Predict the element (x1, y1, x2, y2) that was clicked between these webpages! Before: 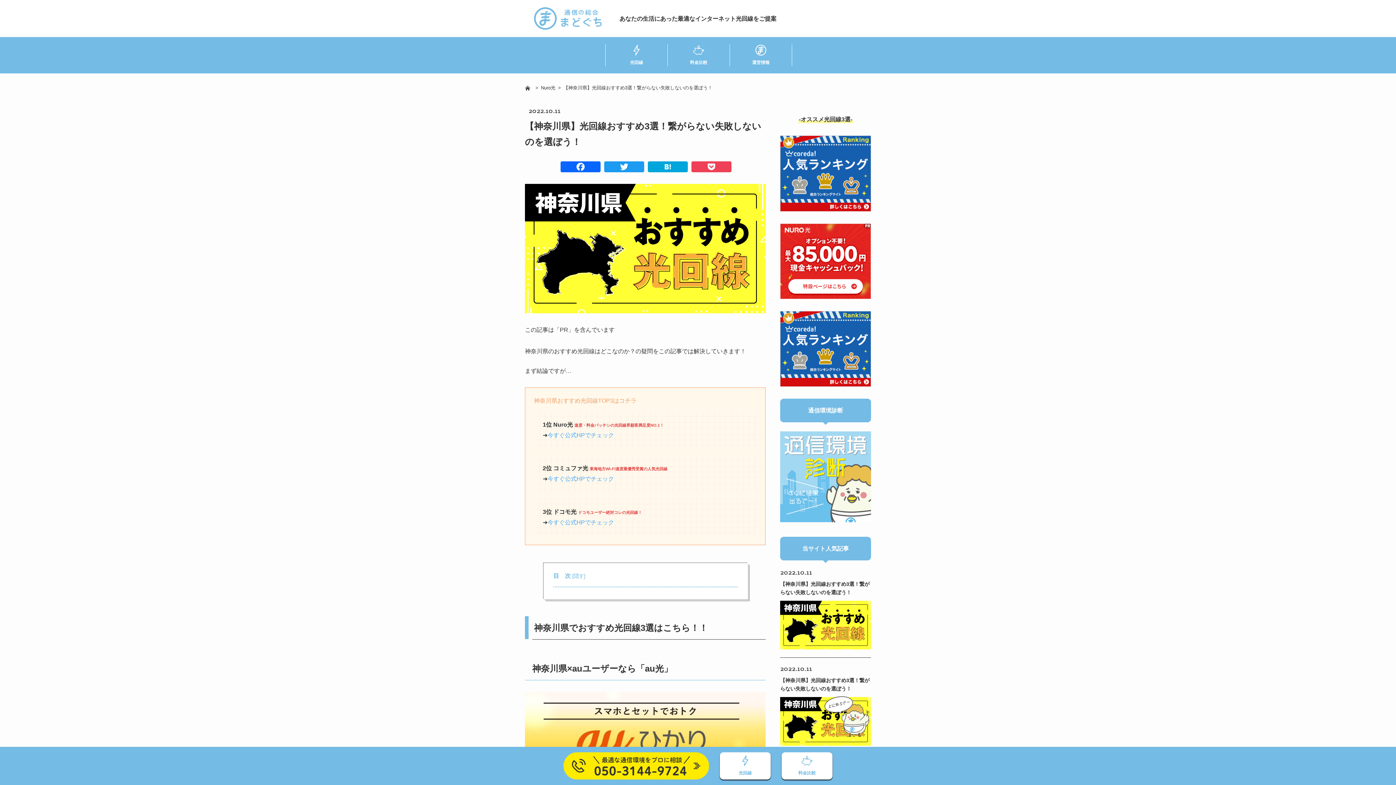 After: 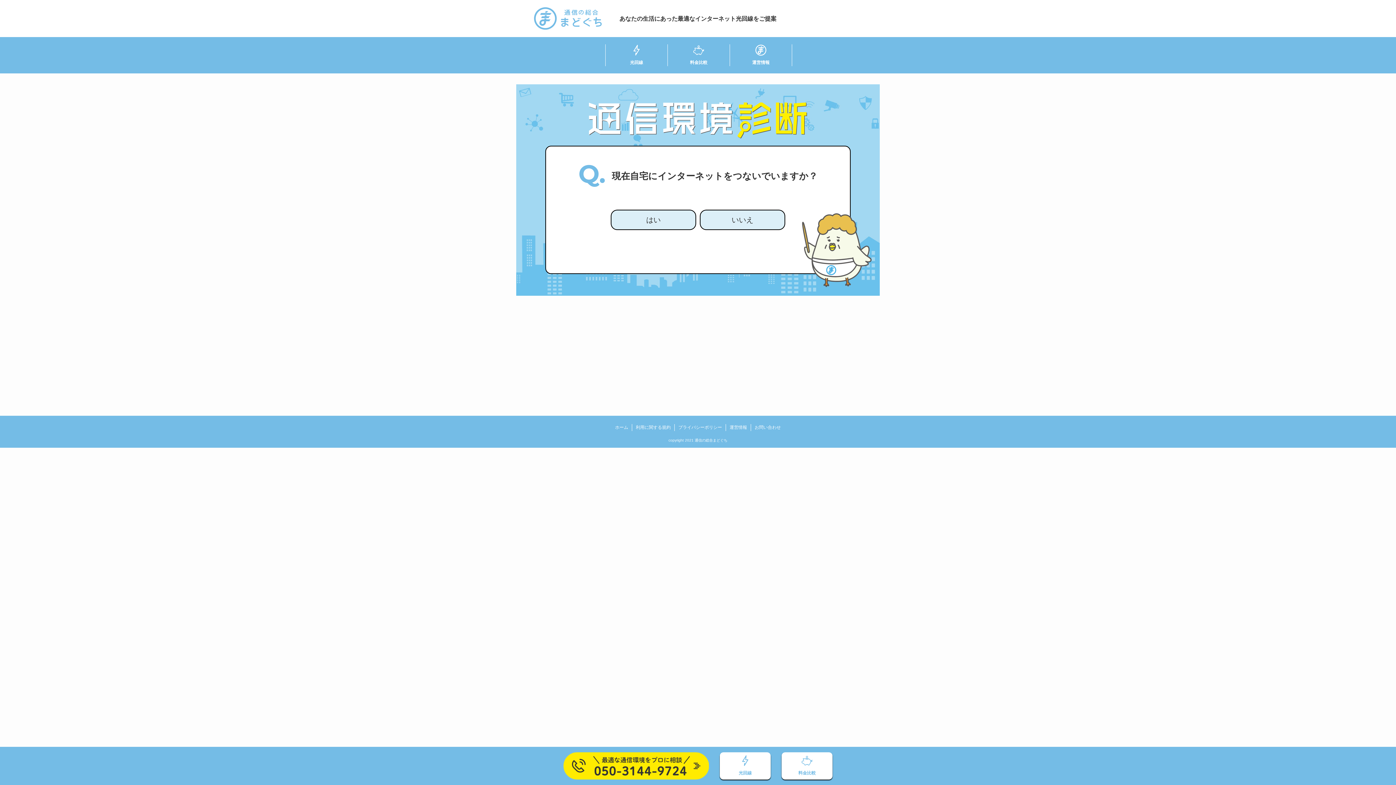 Action: bbox: (780, 431, 871, 522)